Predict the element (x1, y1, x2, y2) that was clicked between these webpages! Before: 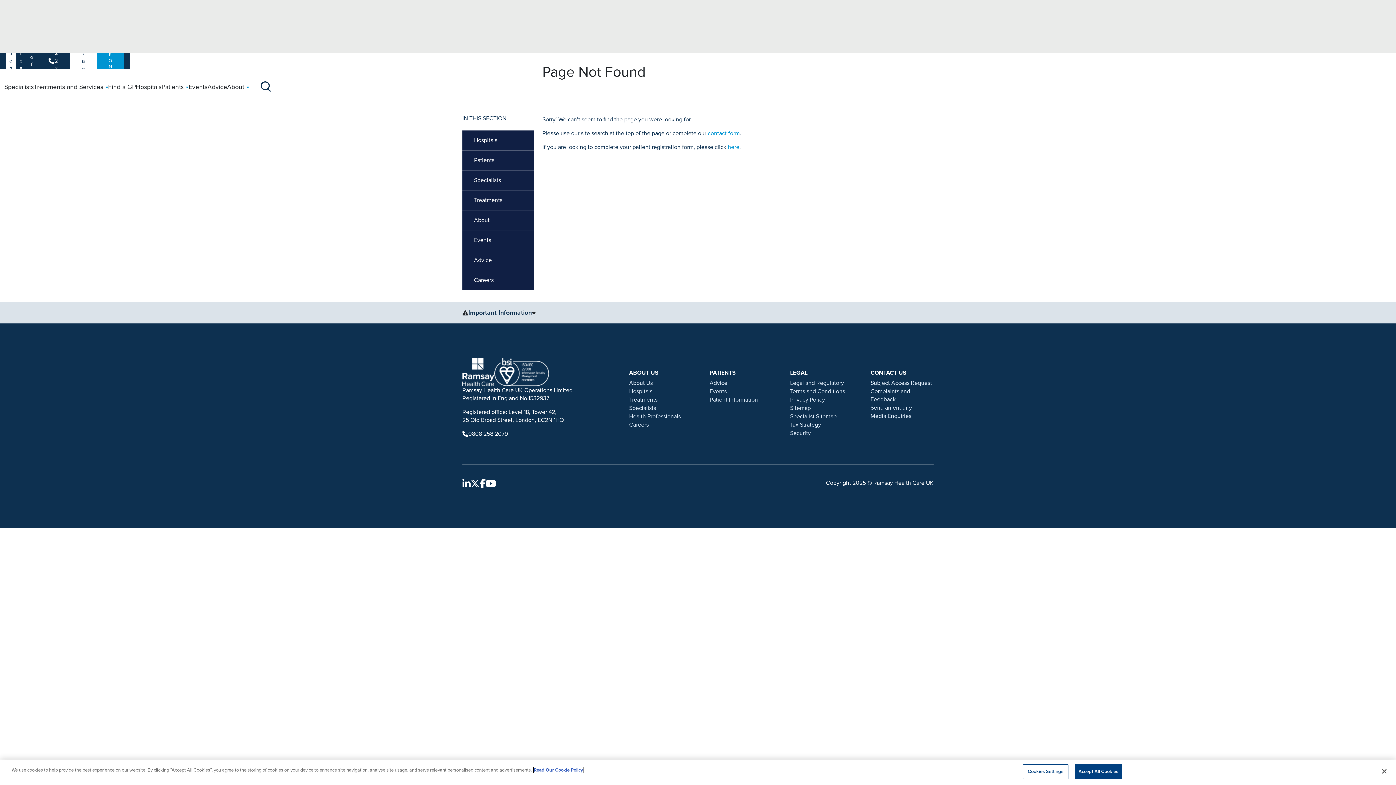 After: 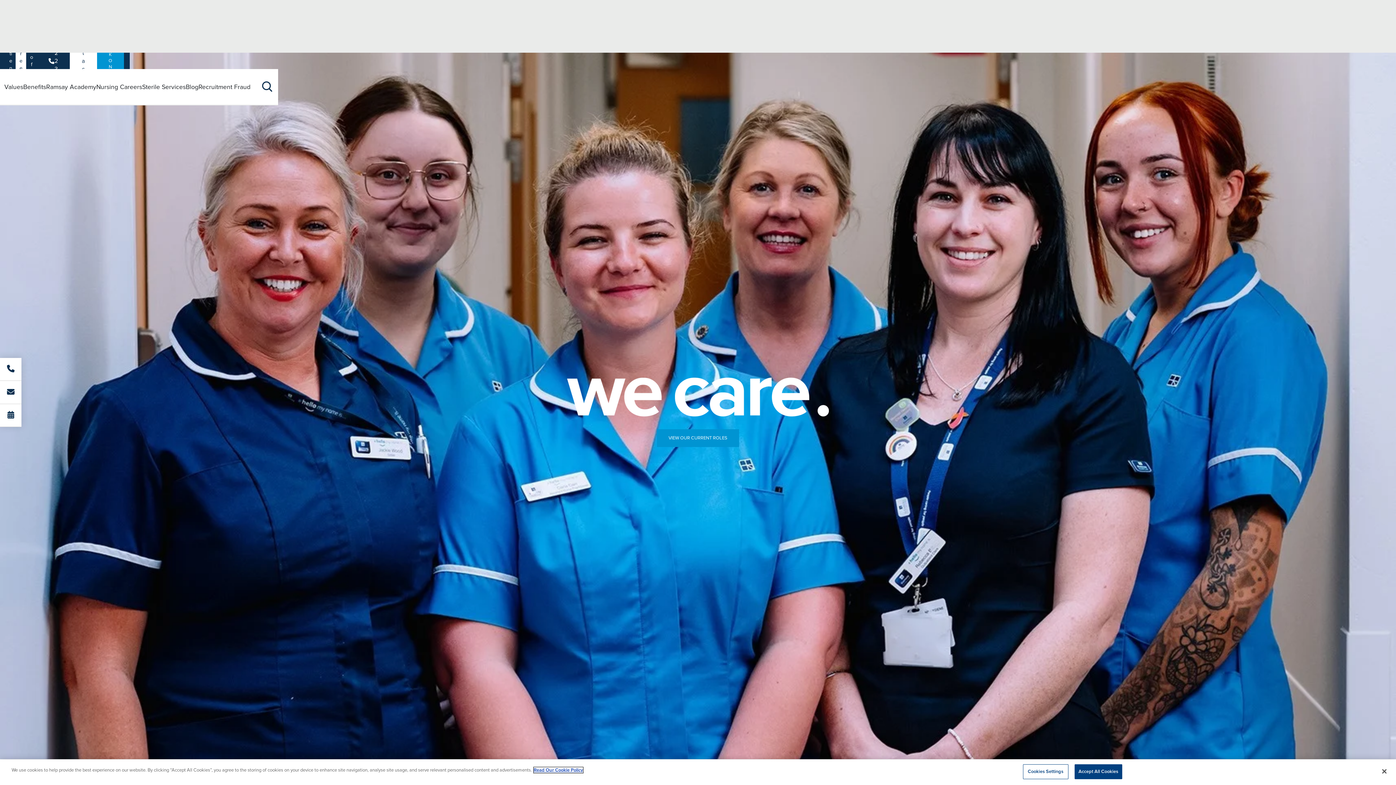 Action: label: Careers bbox: (462, 270, 533, 290)